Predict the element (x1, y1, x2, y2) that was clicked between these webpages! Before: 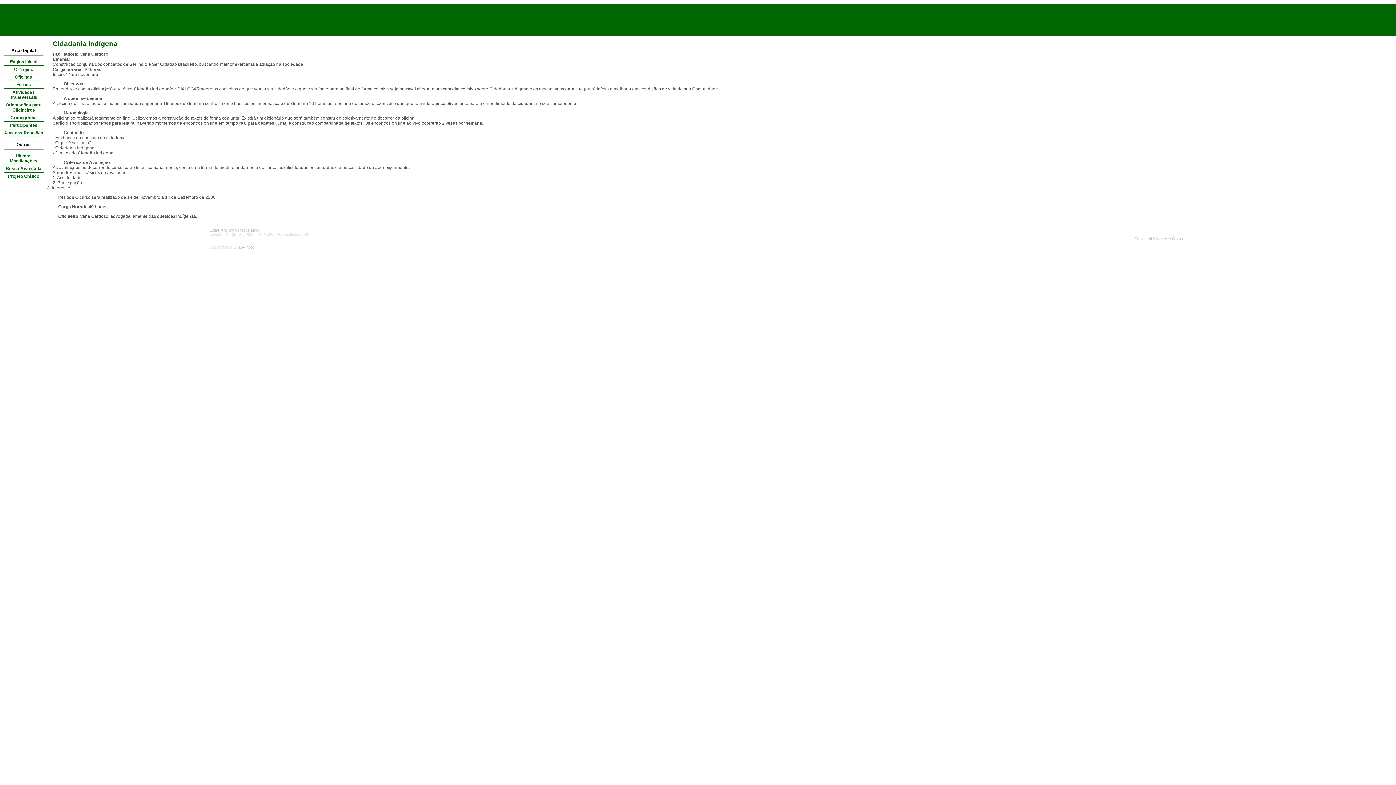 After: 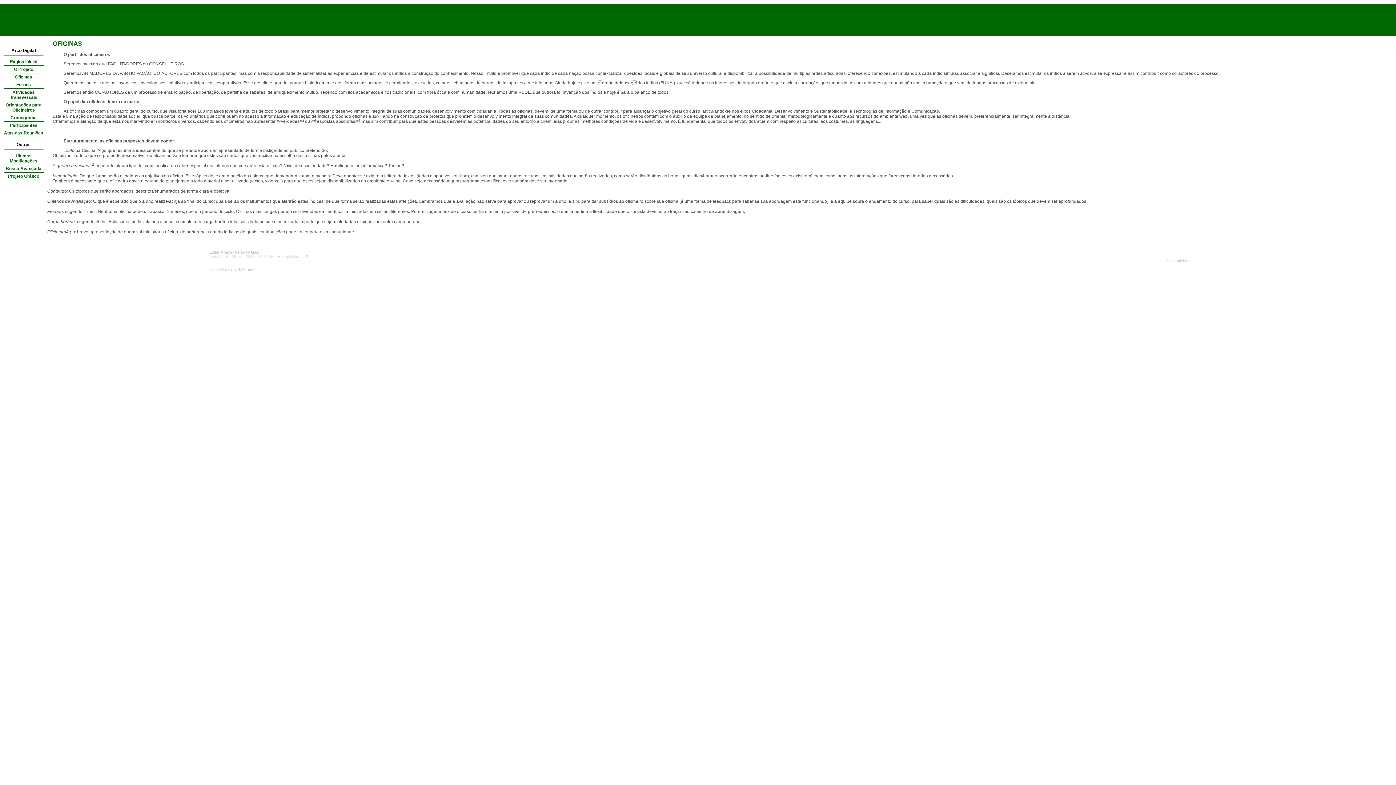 Action: bbox: (3, 101, 43, 114) label: Orientações para Oficineiros